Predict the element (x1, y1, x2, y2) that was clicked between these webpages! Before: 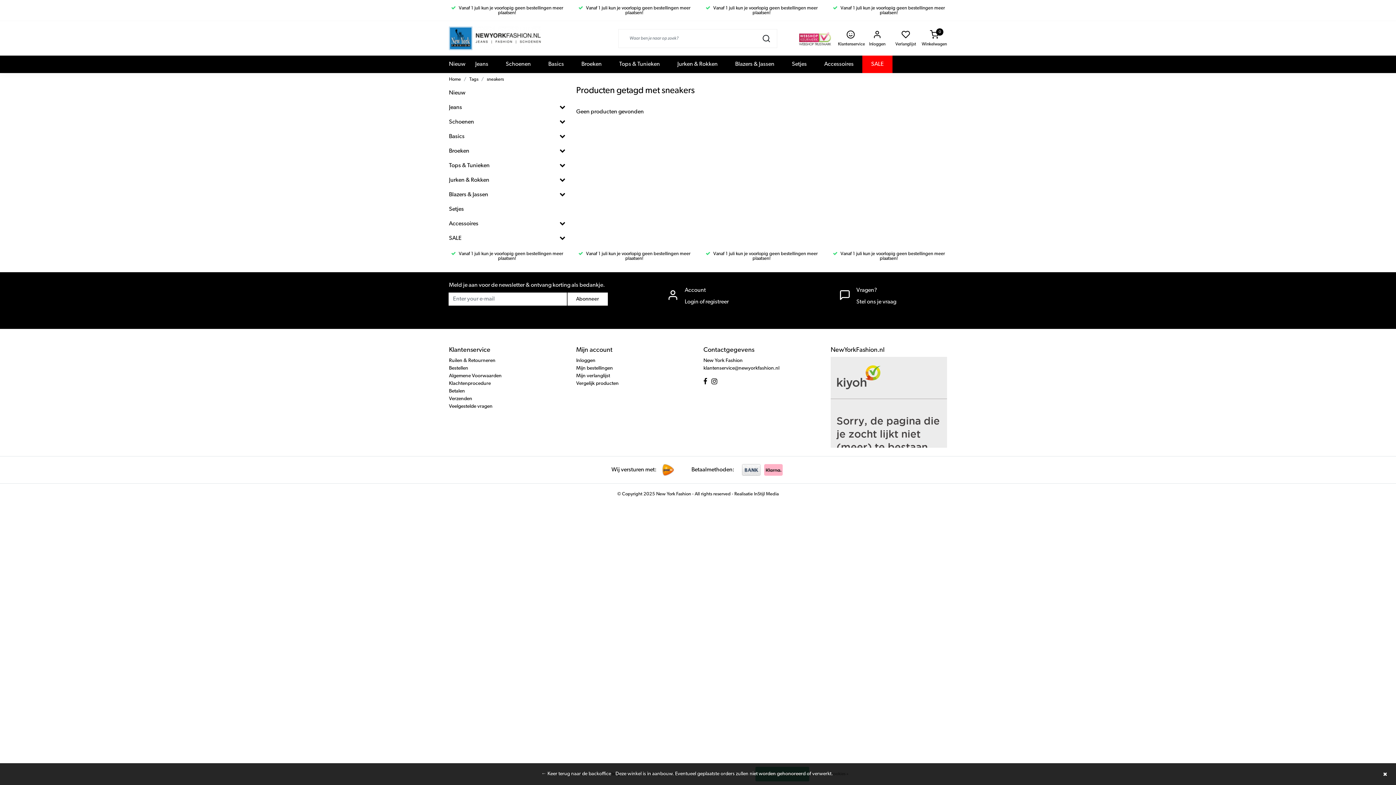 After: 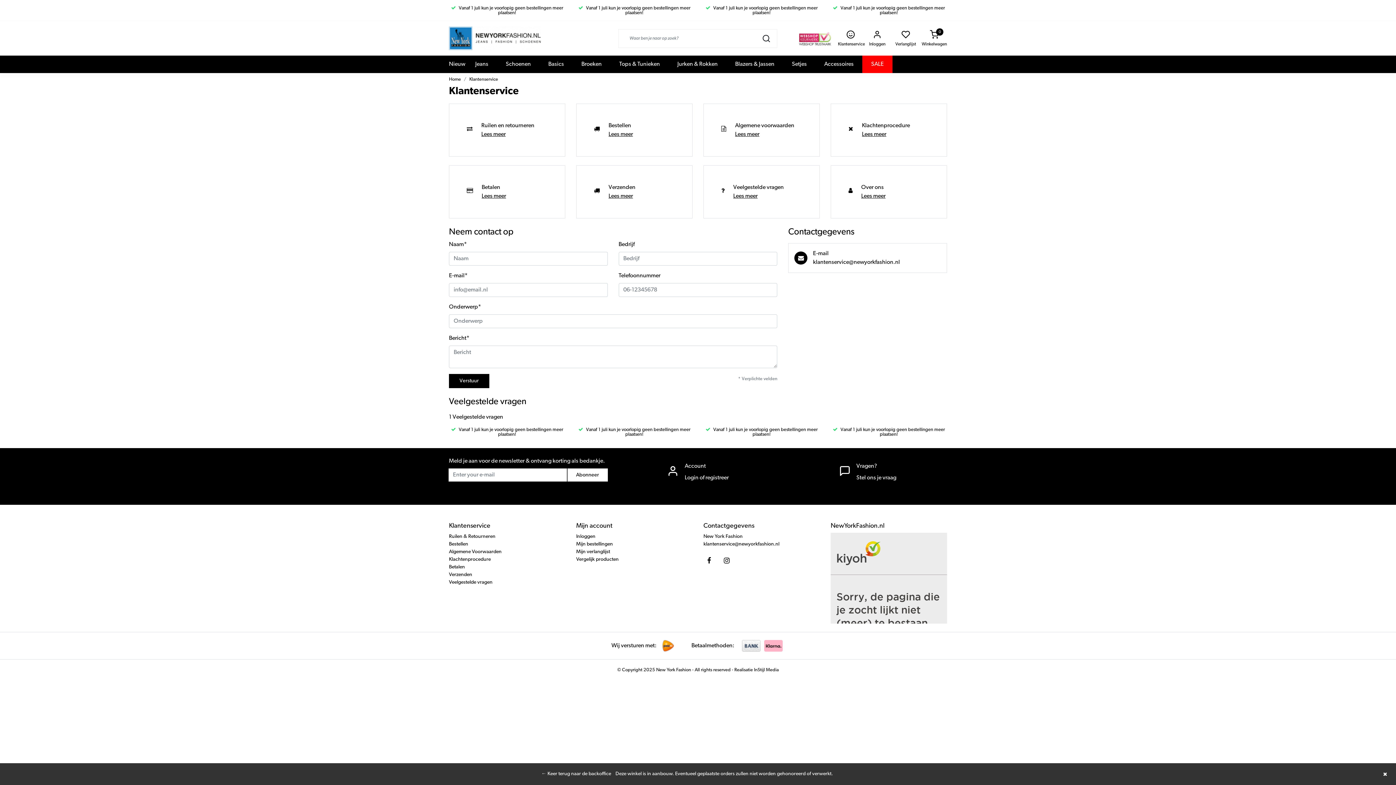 Action: bbox: (856, 286, 896, 306) label: Vragen?
Stel ons je vraag